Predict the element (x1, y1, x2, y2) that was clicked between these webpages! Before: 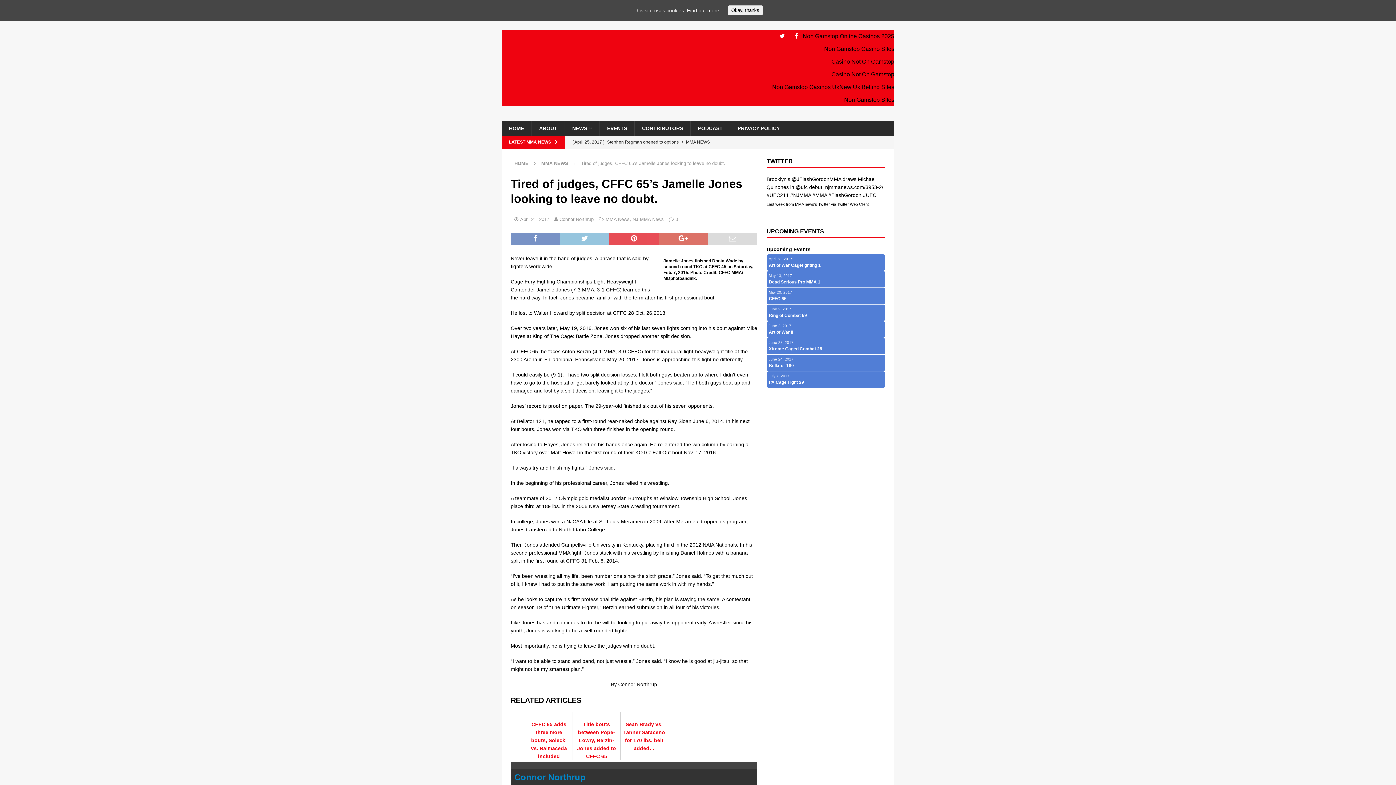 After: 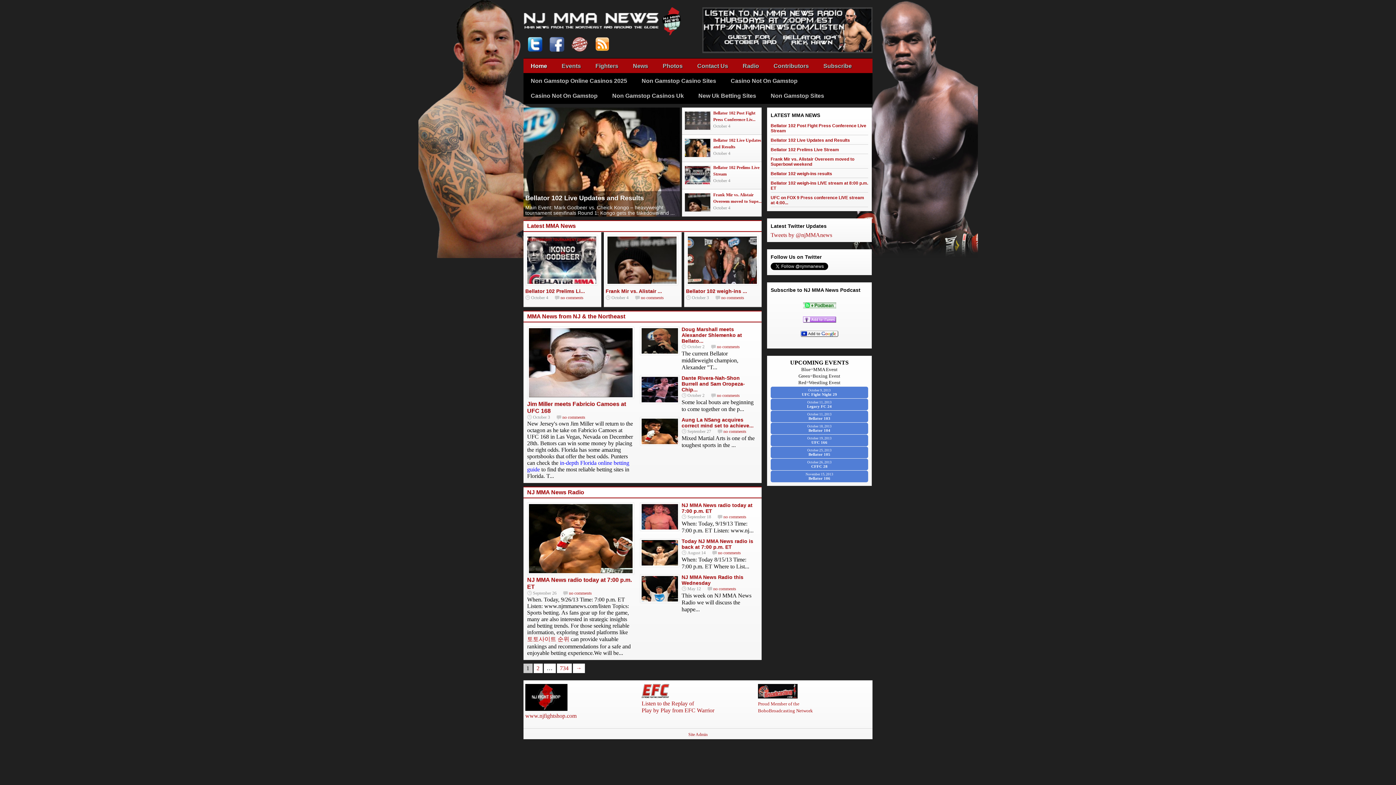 Action: label: HOME bbox: (501, 120, 531, 136)